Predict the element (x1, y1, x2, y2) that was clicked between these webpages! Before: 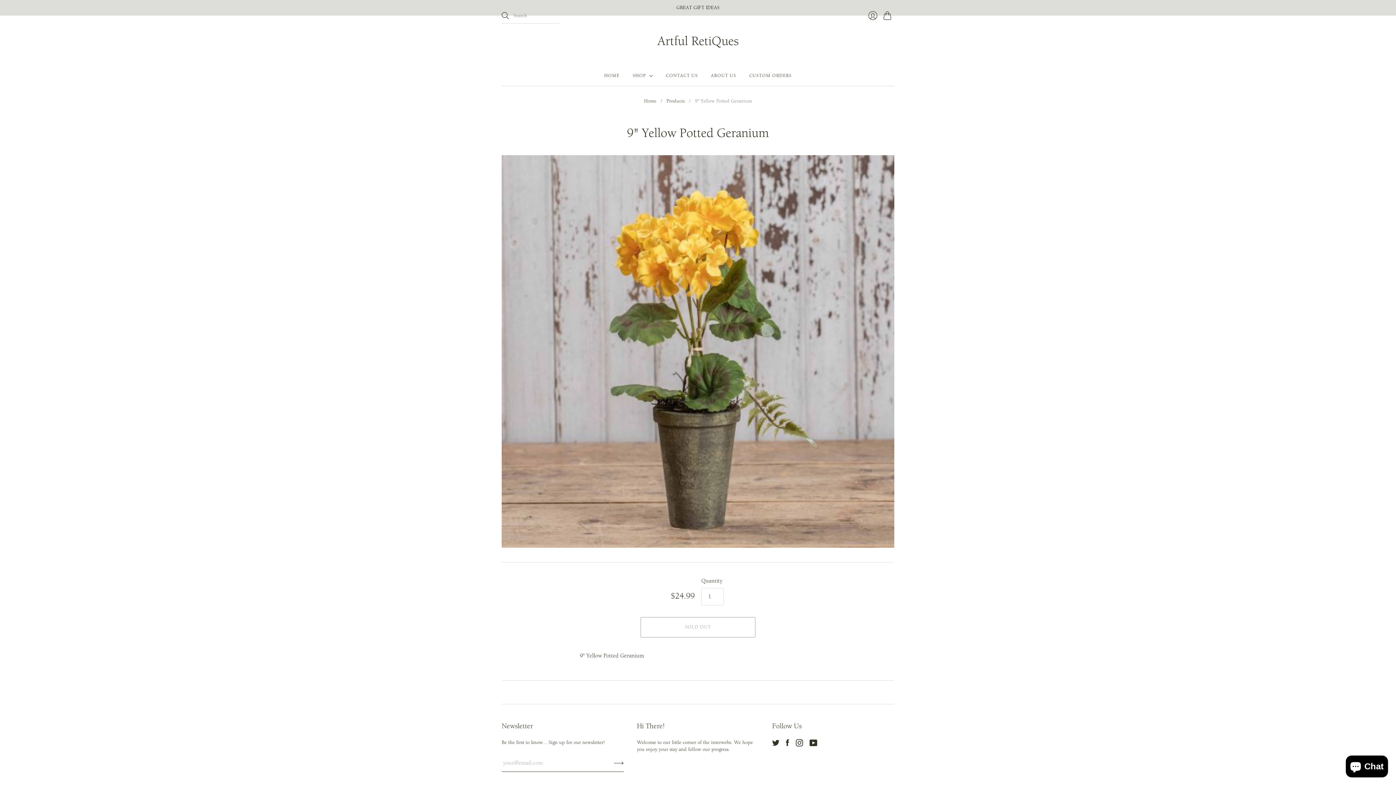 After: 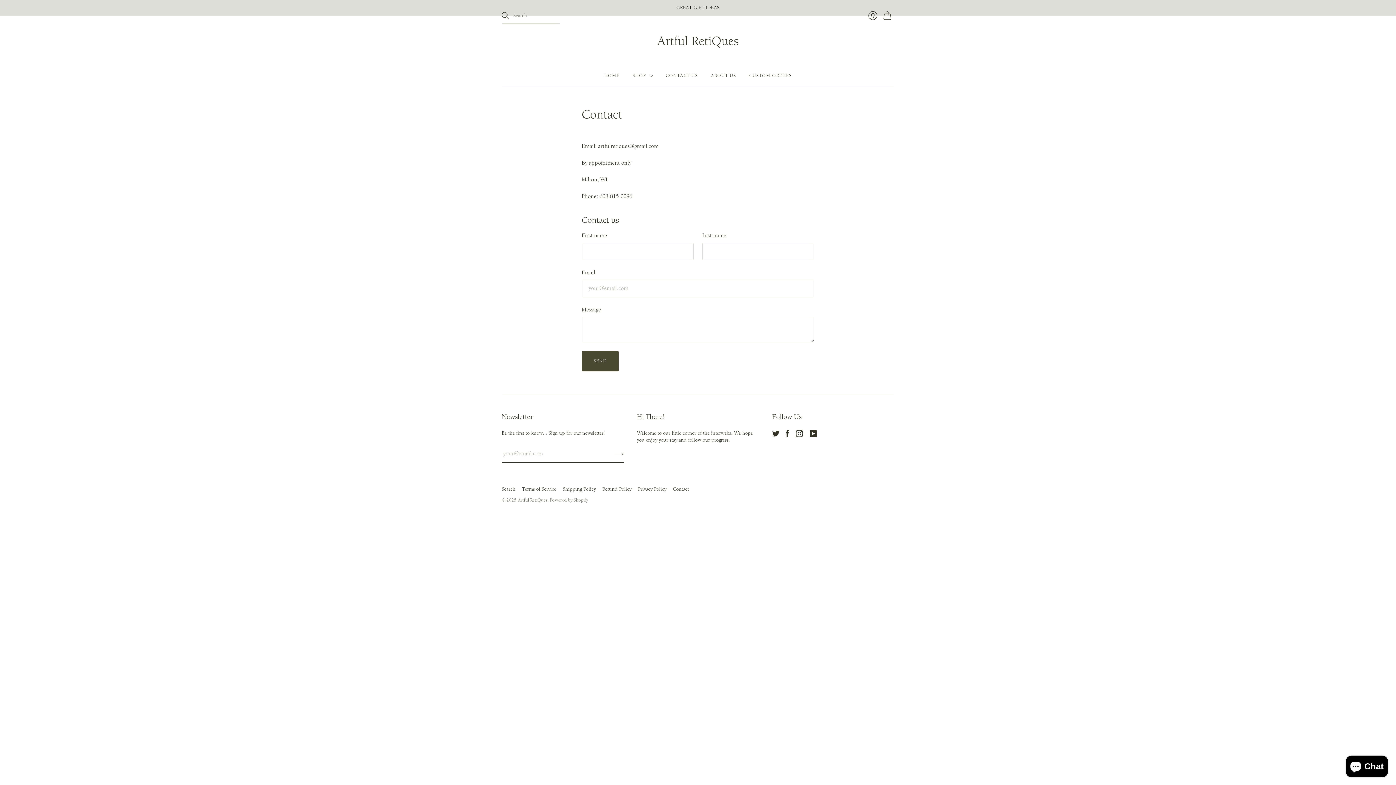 Action: bbox: (666, 69, 698, 82) label: CONTACT US